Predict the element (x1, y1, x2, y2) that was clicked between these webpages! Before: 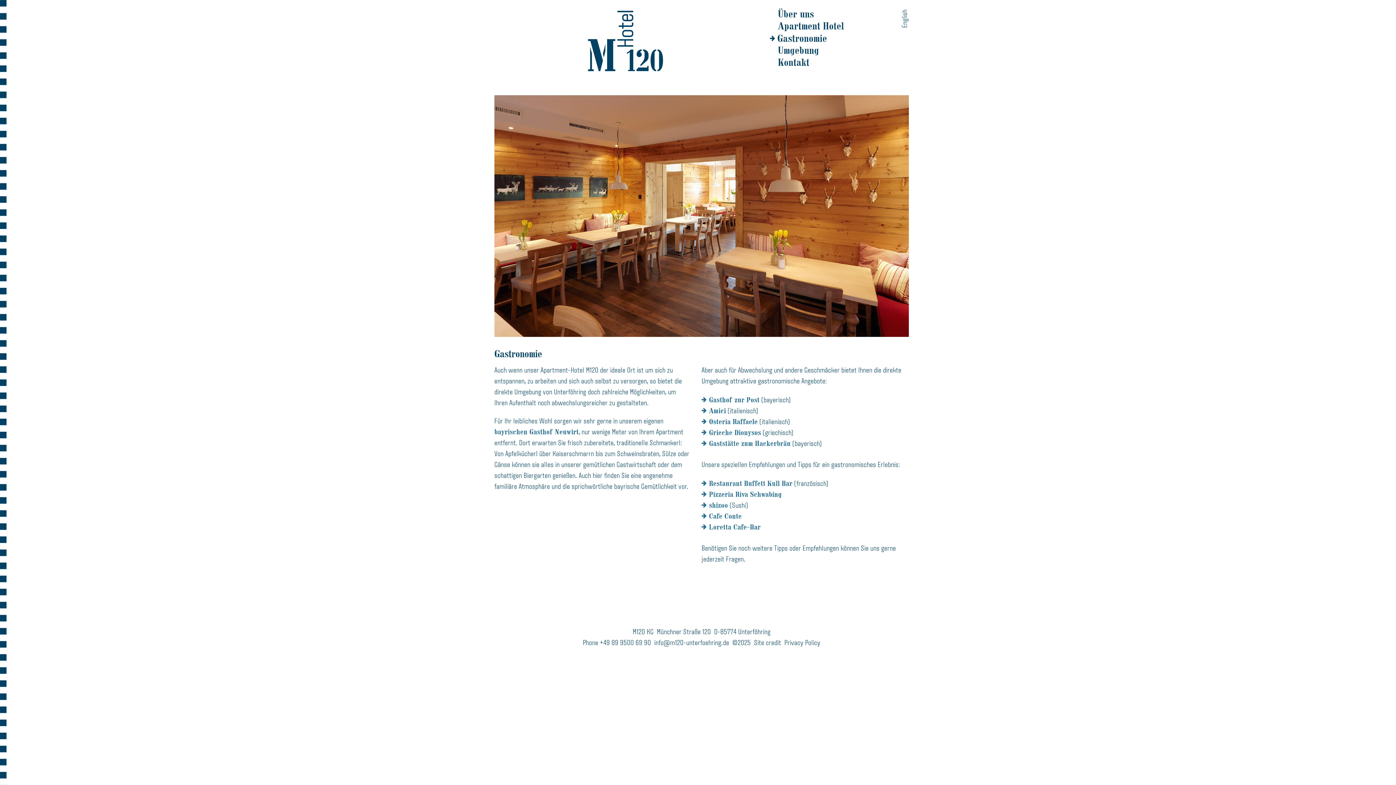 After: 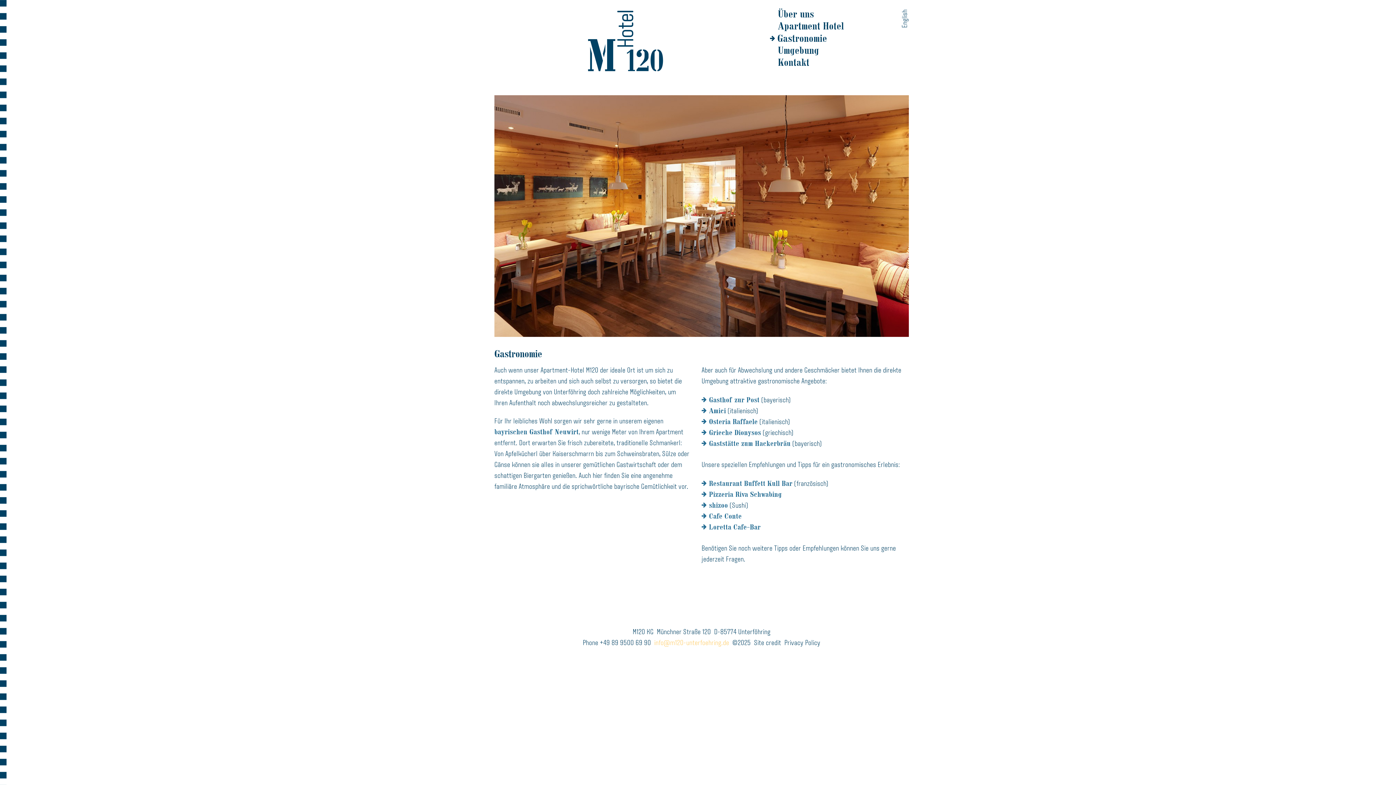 Action: label: info@m120-unterfoehring.de bbox: (654, 639, 729, 647)